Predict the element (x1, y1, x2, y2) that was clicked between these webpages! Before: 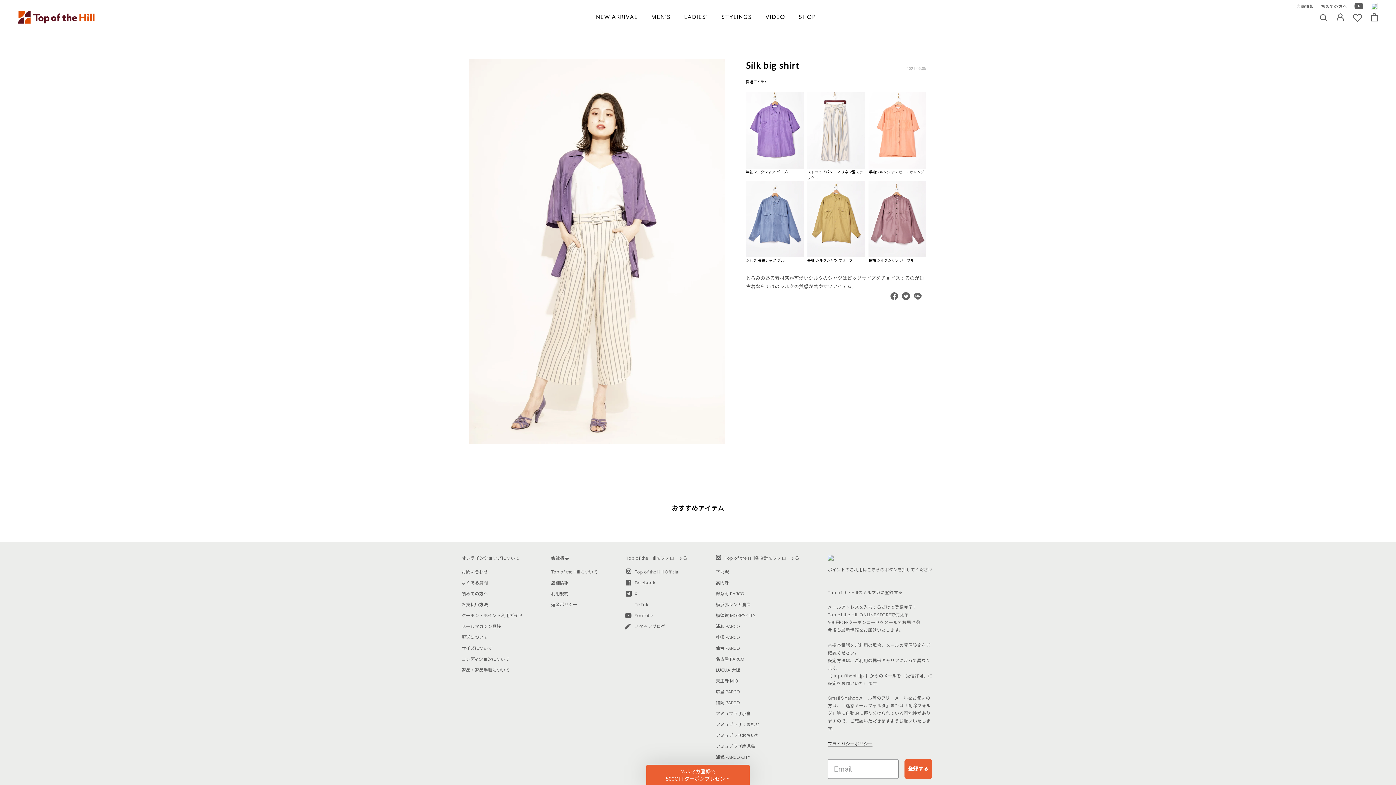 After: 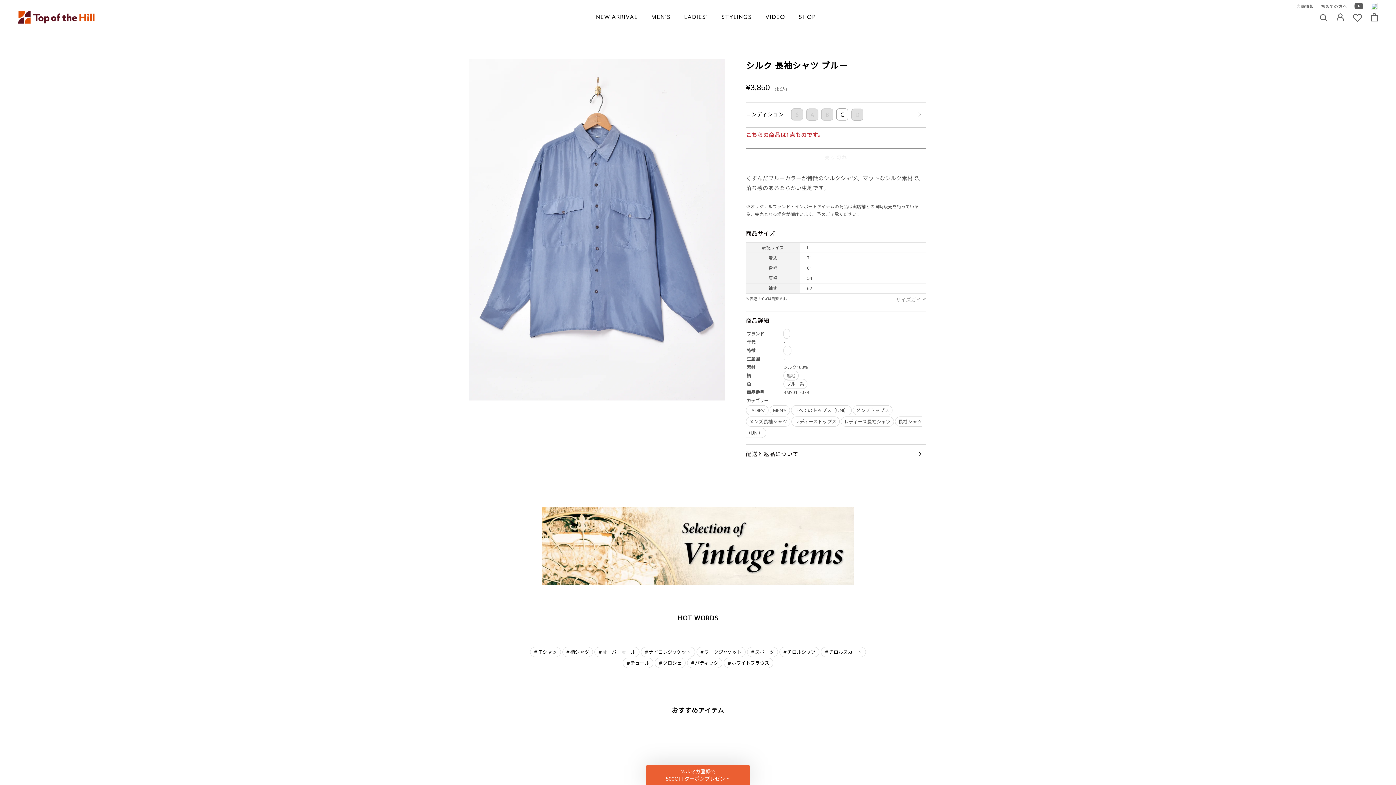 Action: bbox: (746, 183, 803, 263) label: シルク 長袖シャツ ブルー